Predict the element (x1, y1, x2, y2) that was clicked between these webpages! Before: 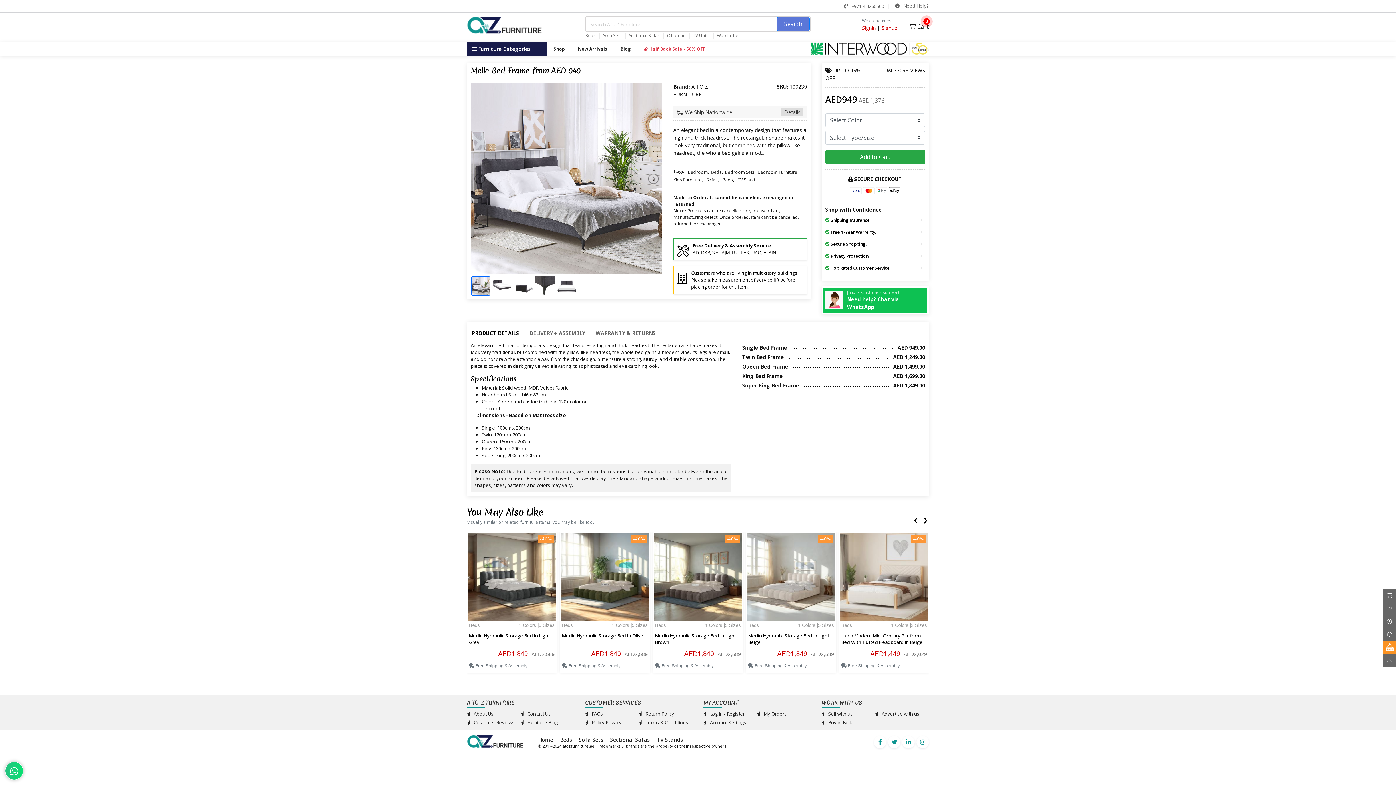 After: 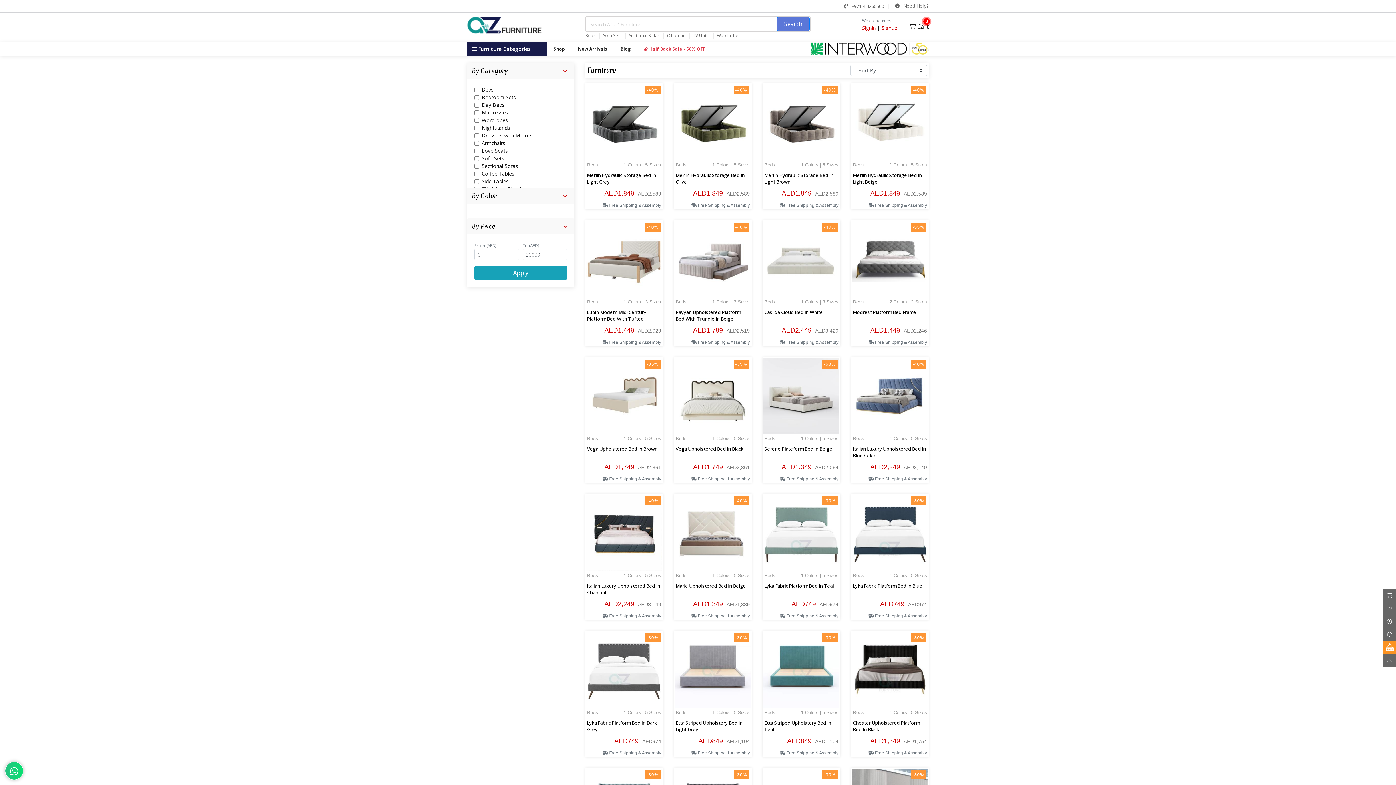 Action: label: Beds bbox: (722, 176, 733, 182)